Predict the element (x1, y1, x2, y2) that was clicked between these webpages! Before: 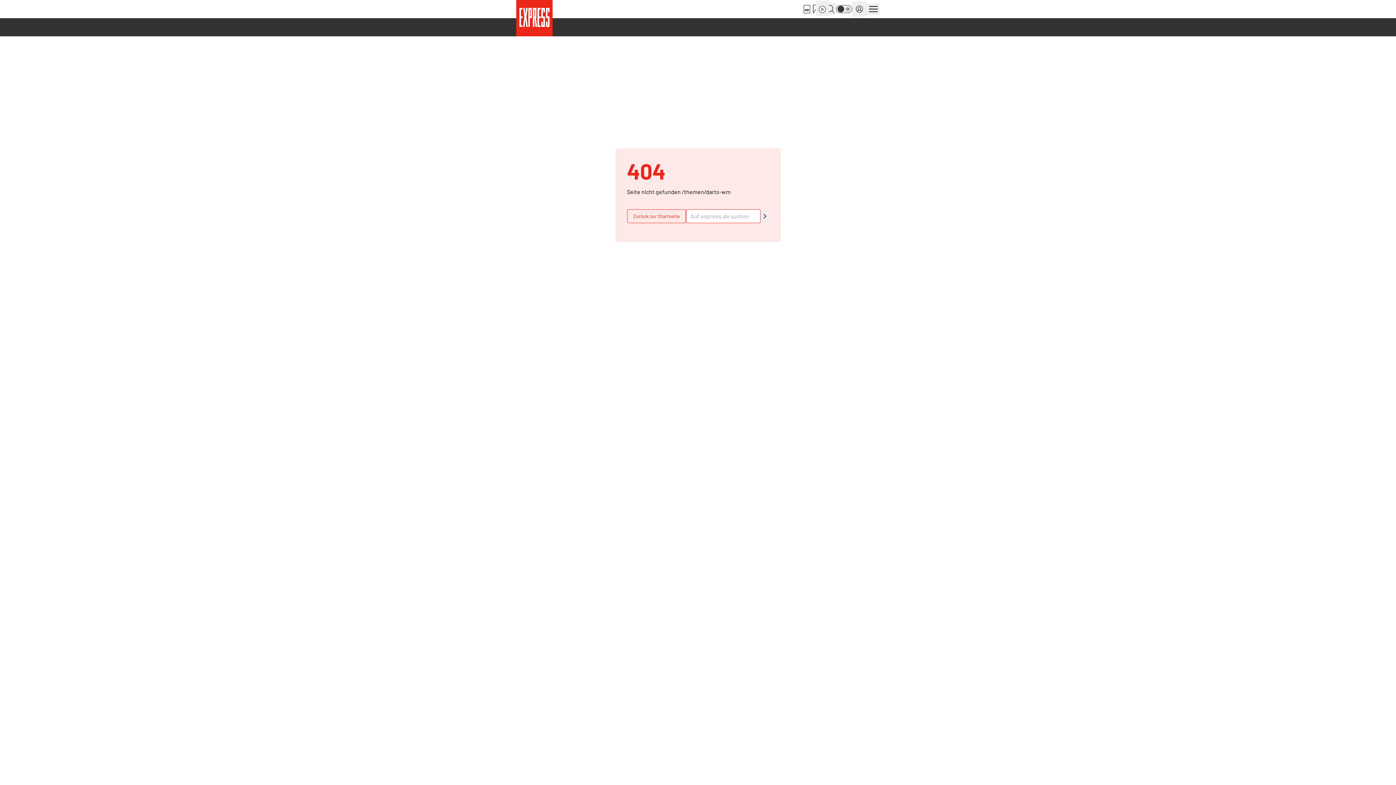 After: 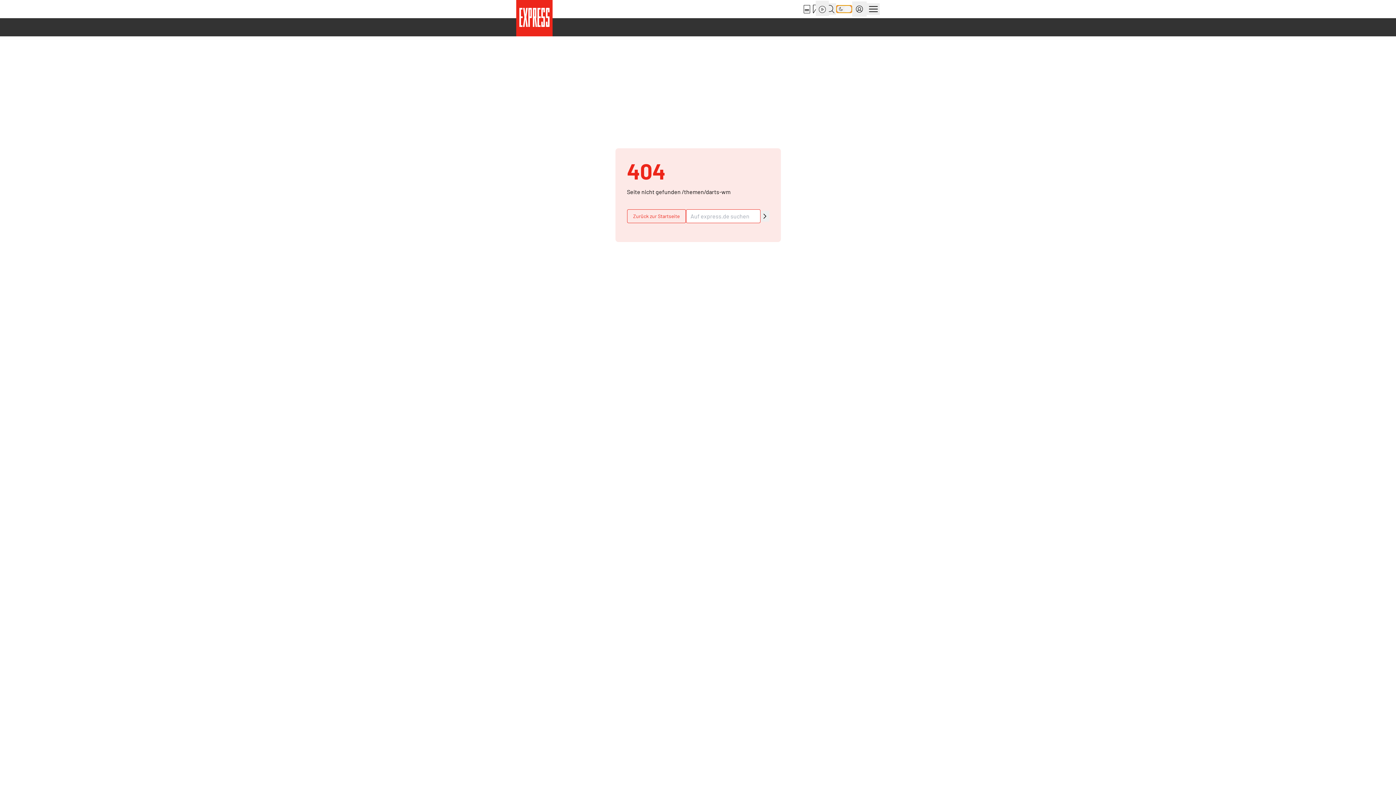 Action: bbox: (836, 5, 852, 13) label: Dark Mode